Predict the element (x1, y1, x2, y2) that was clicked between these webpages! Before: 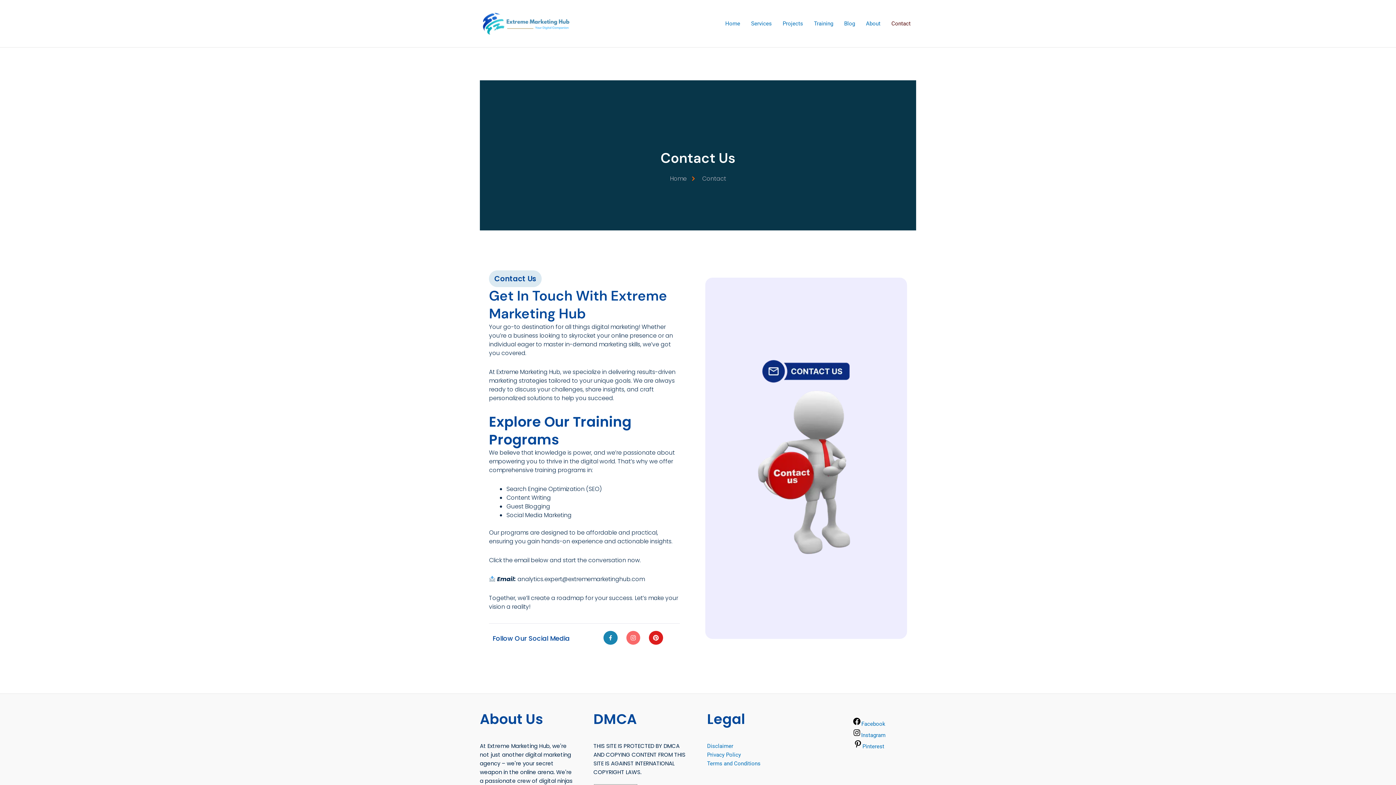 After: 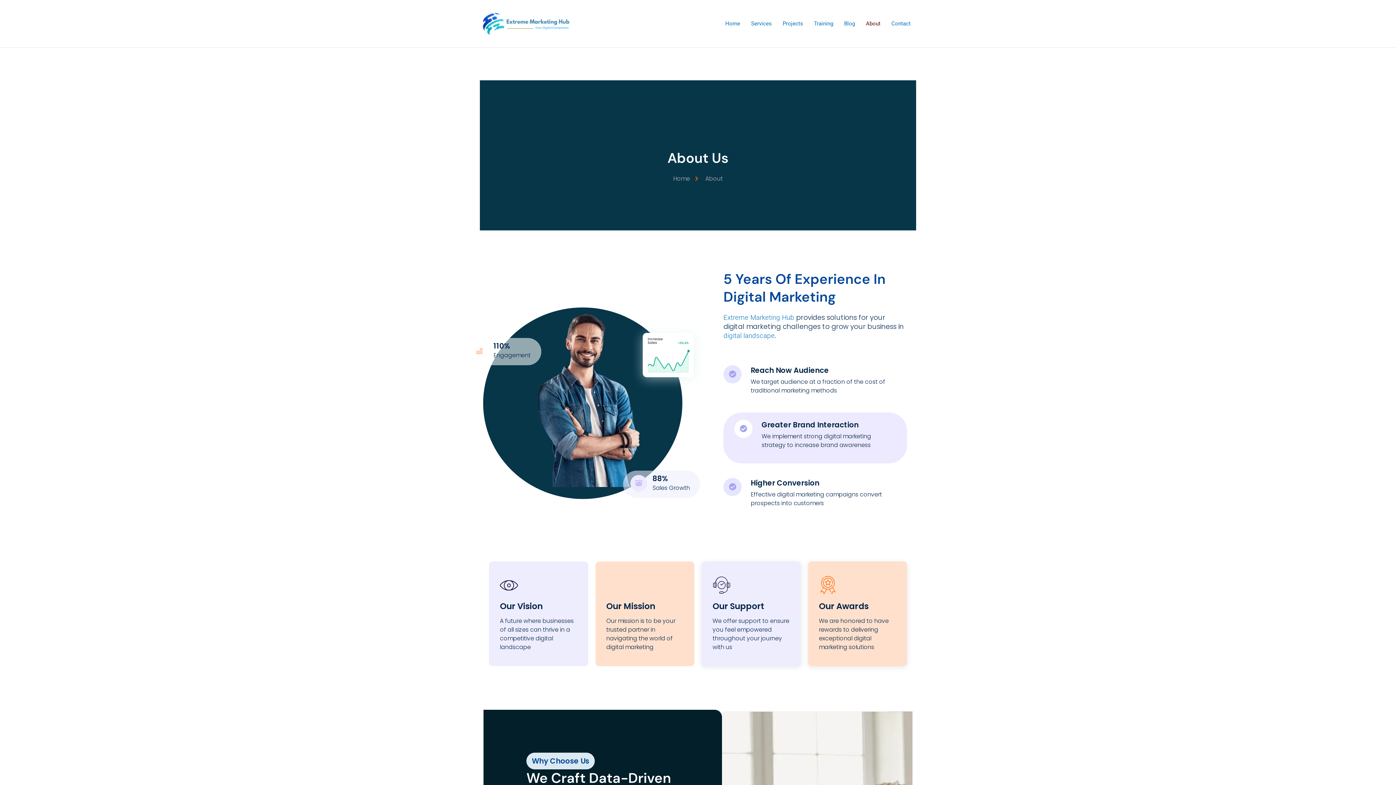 Action: label: About bbox: (860, 9, 886, 38)